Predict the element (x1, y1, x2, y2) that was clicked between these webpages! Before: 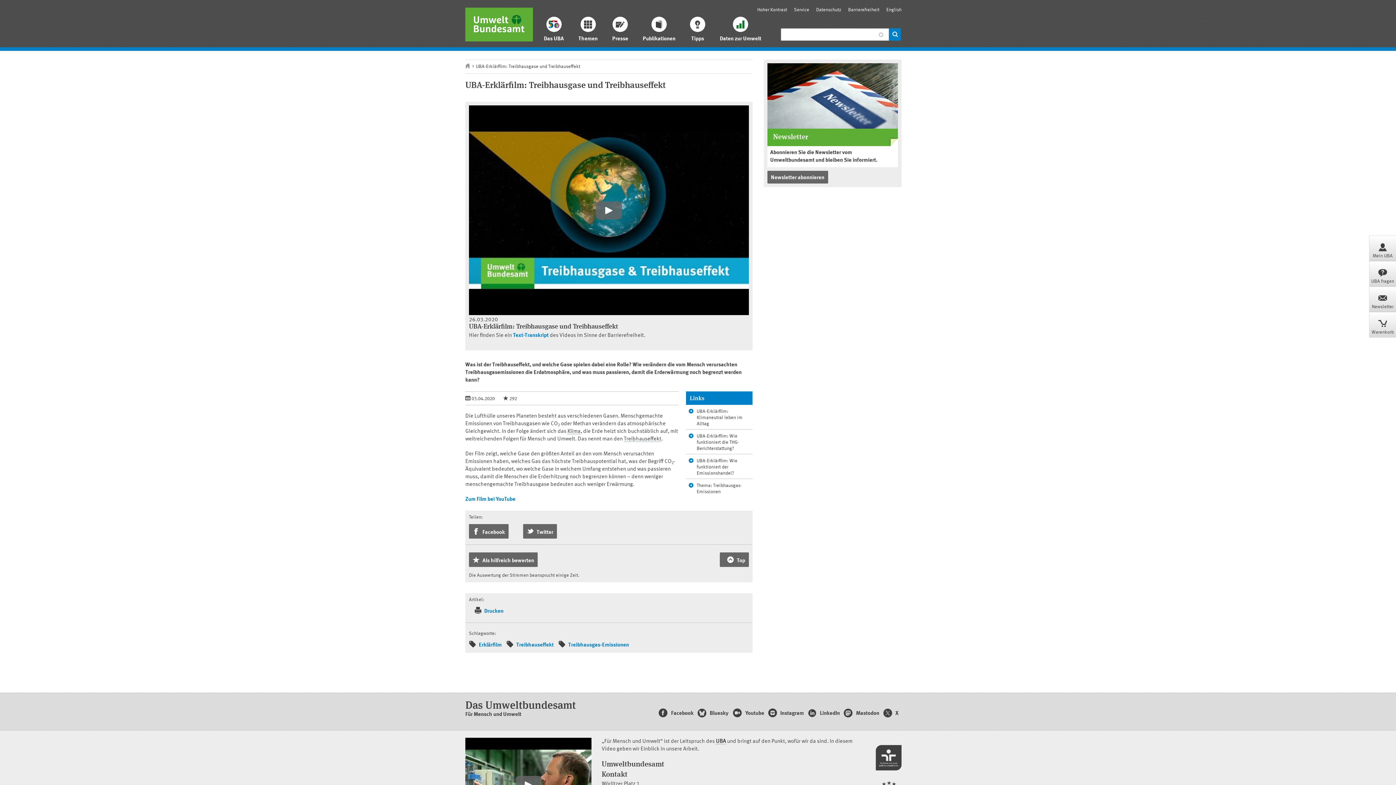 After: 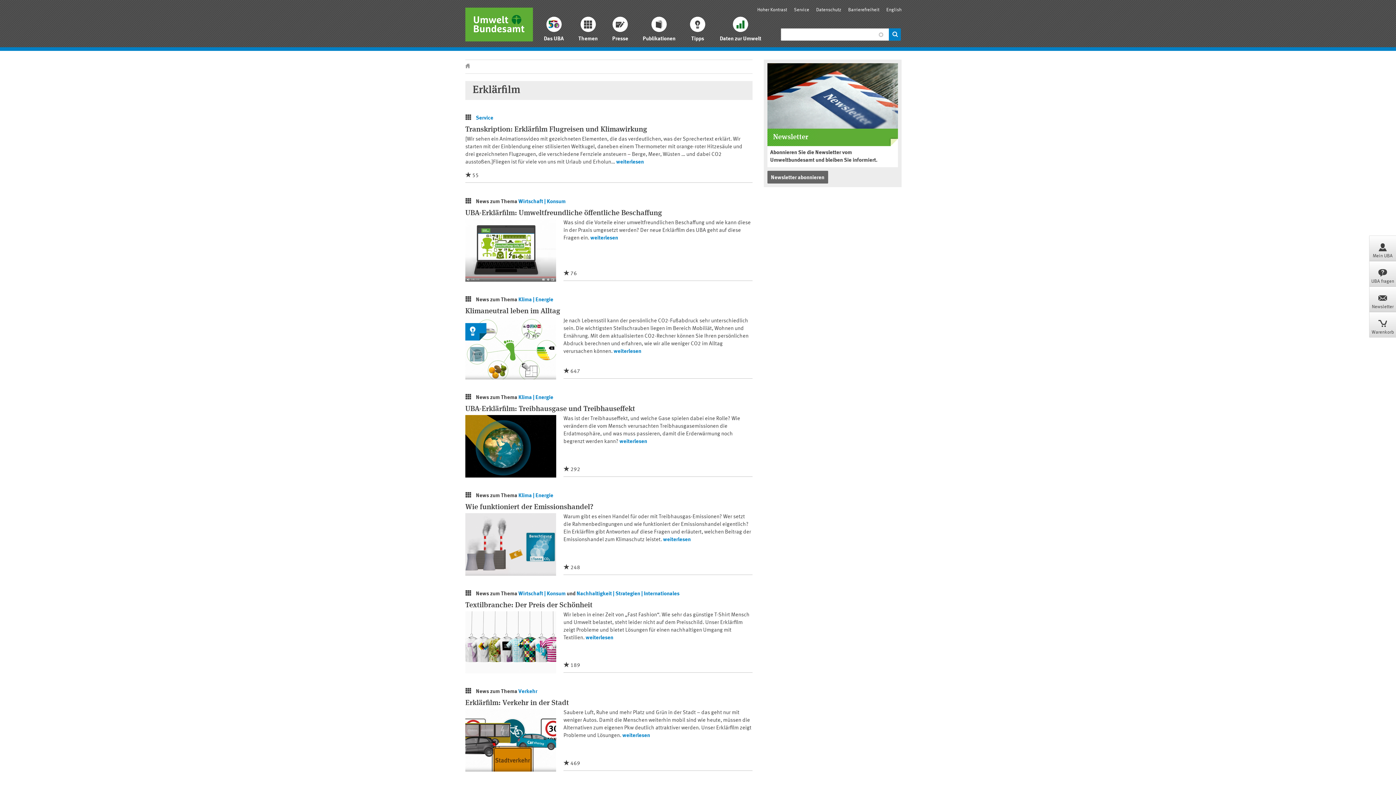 Action: bbox: (469, 643, 501, 648) label:  Erklärfilm